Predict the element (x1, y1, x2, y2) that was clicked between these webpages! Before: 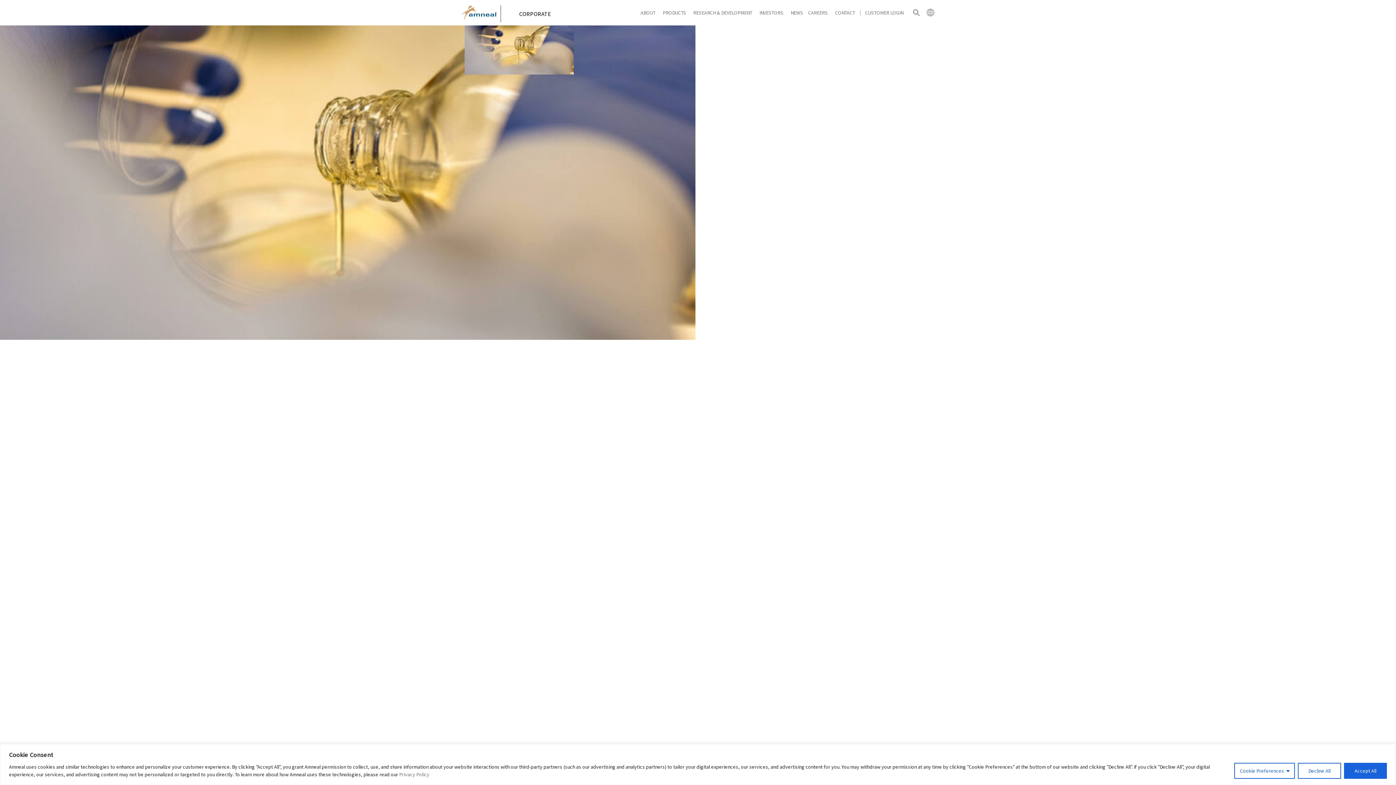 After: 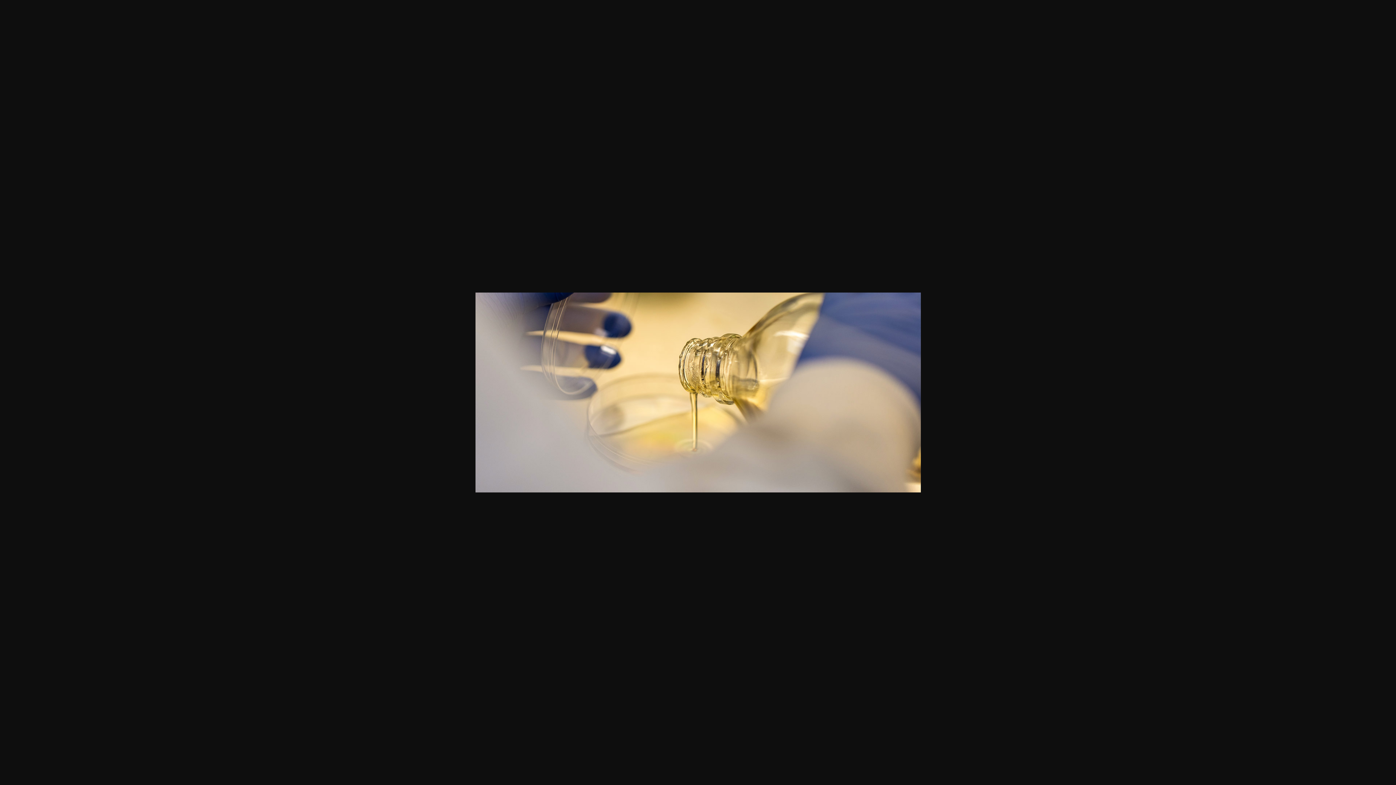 Action: bbox: (464, 25, 573, 74)